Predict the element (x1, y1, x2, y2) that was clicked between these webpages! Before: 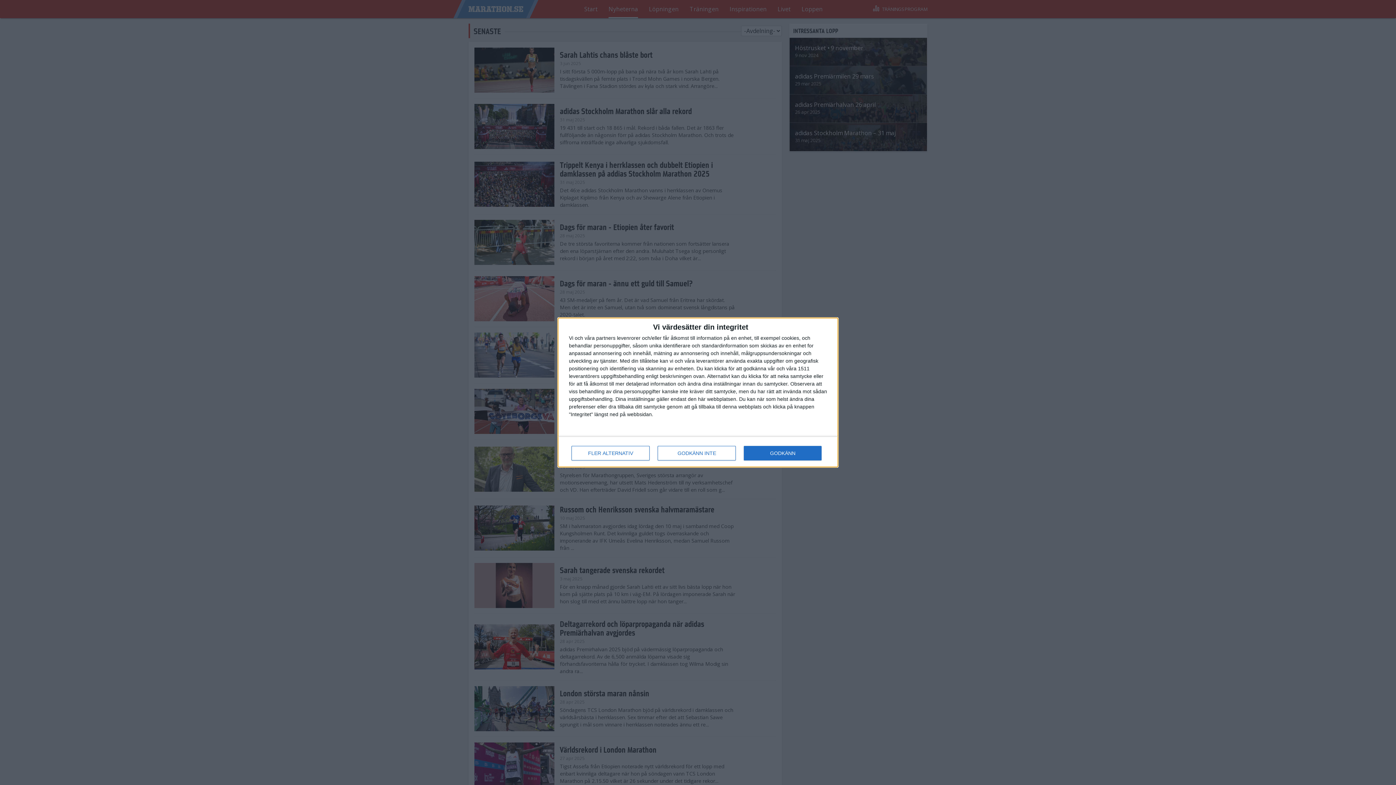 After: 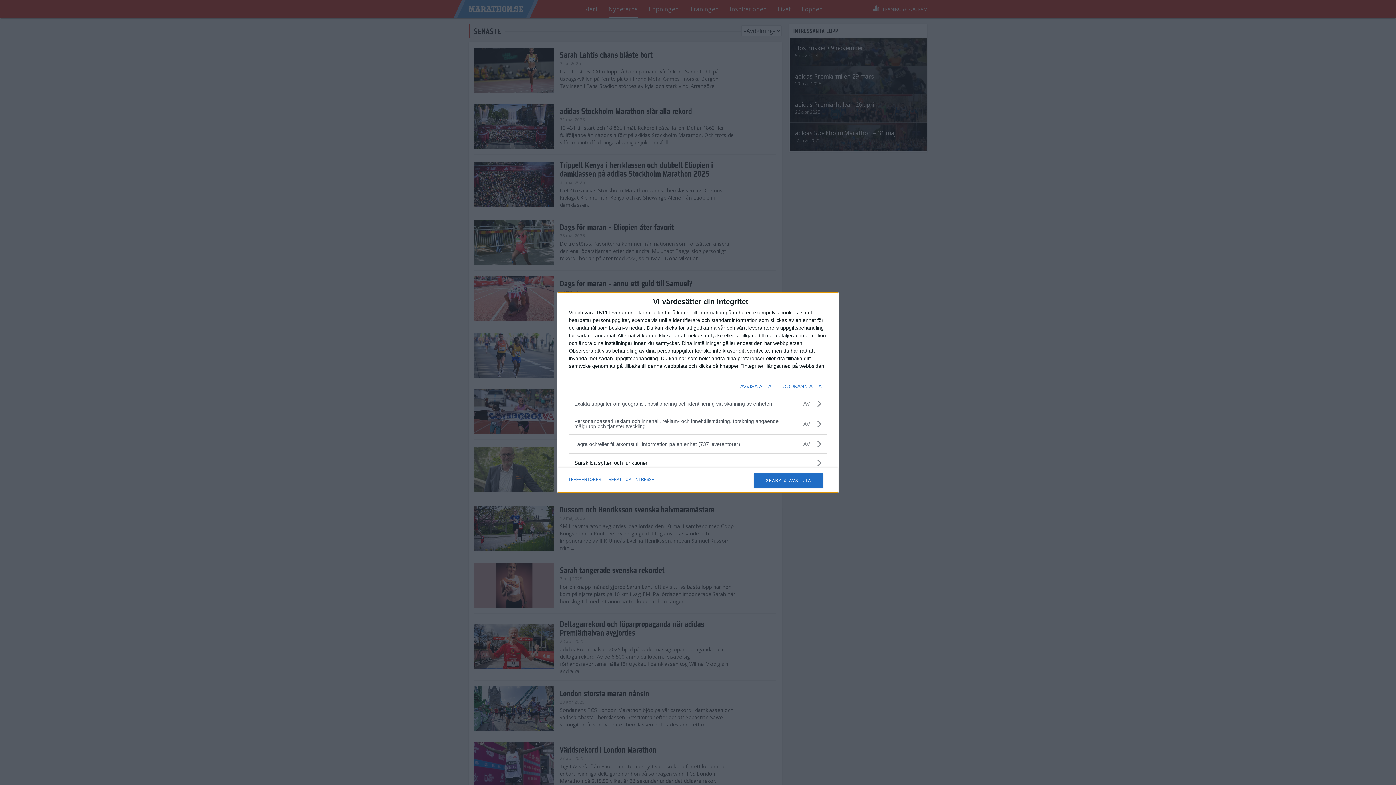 Action: bbox: (571, 446, 649, 460) label: FLER ALTERNATIV